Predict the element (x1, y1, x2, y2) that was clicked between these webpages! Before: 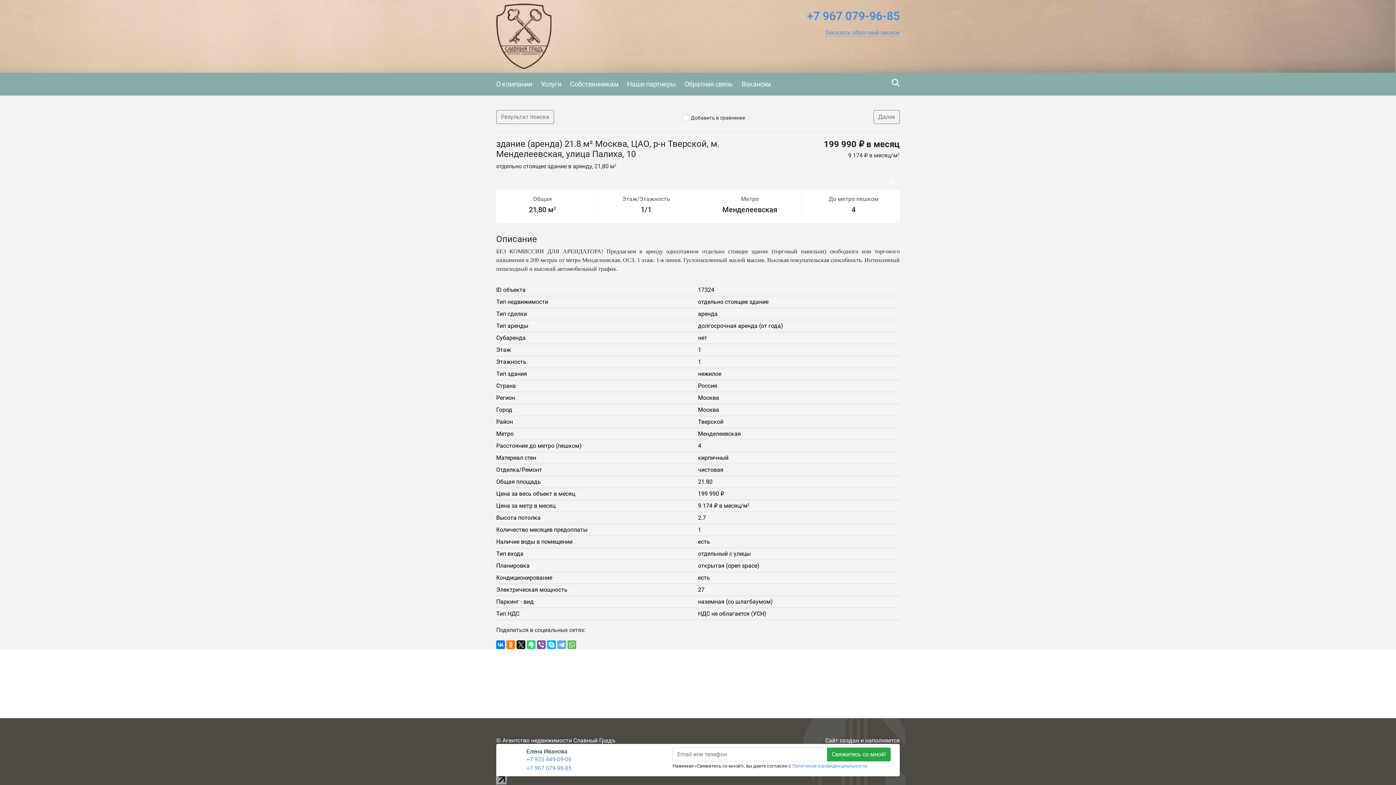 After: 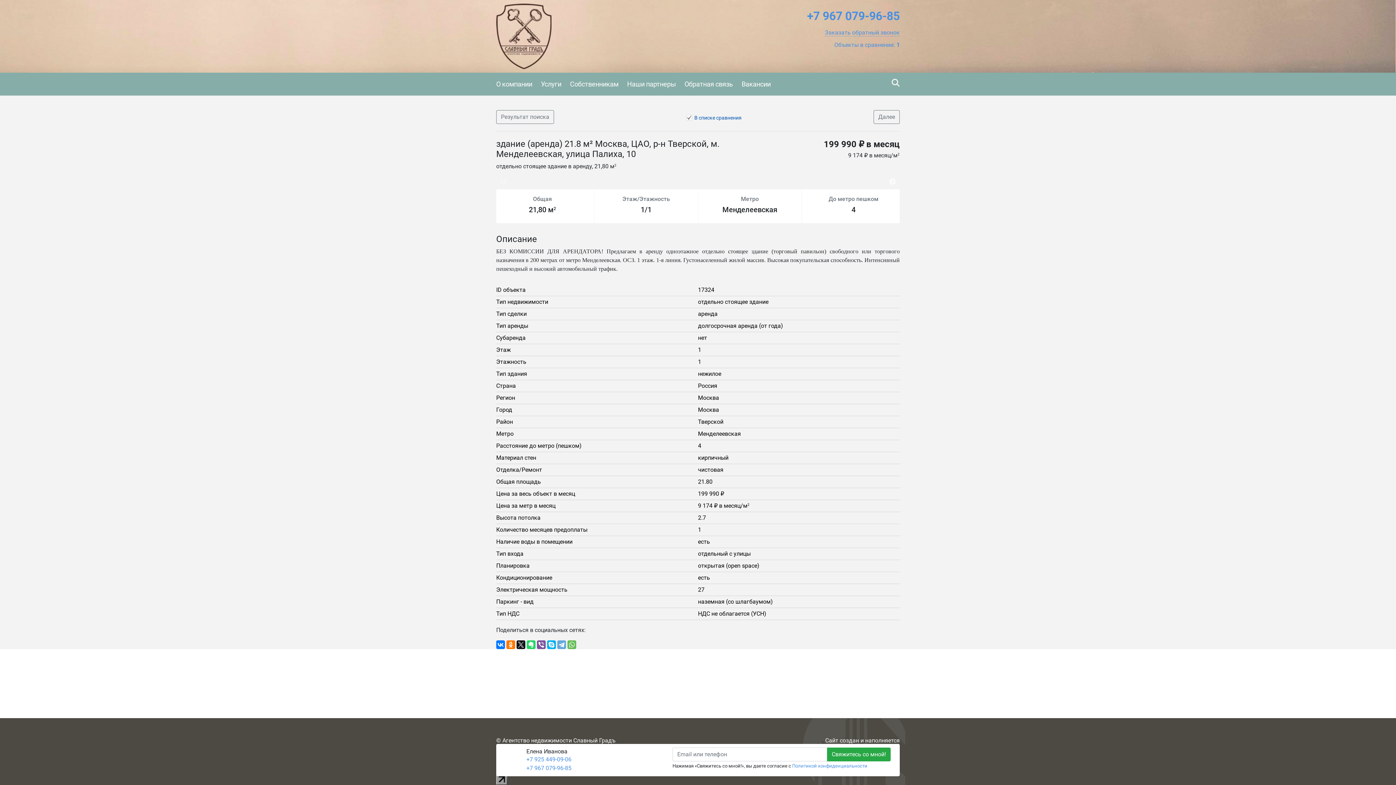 Action: bbox: (691, 114, 745, 120) label: Добавить в сравнение